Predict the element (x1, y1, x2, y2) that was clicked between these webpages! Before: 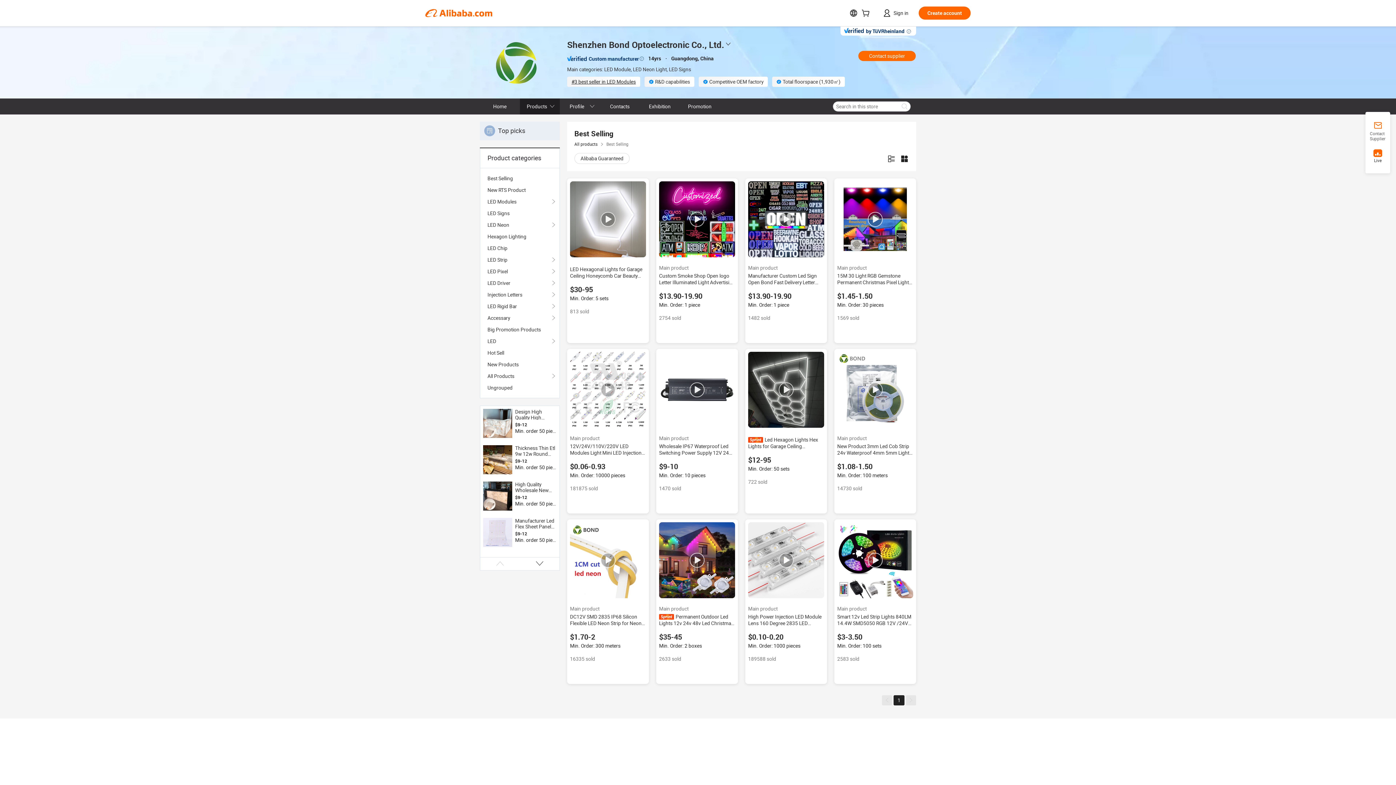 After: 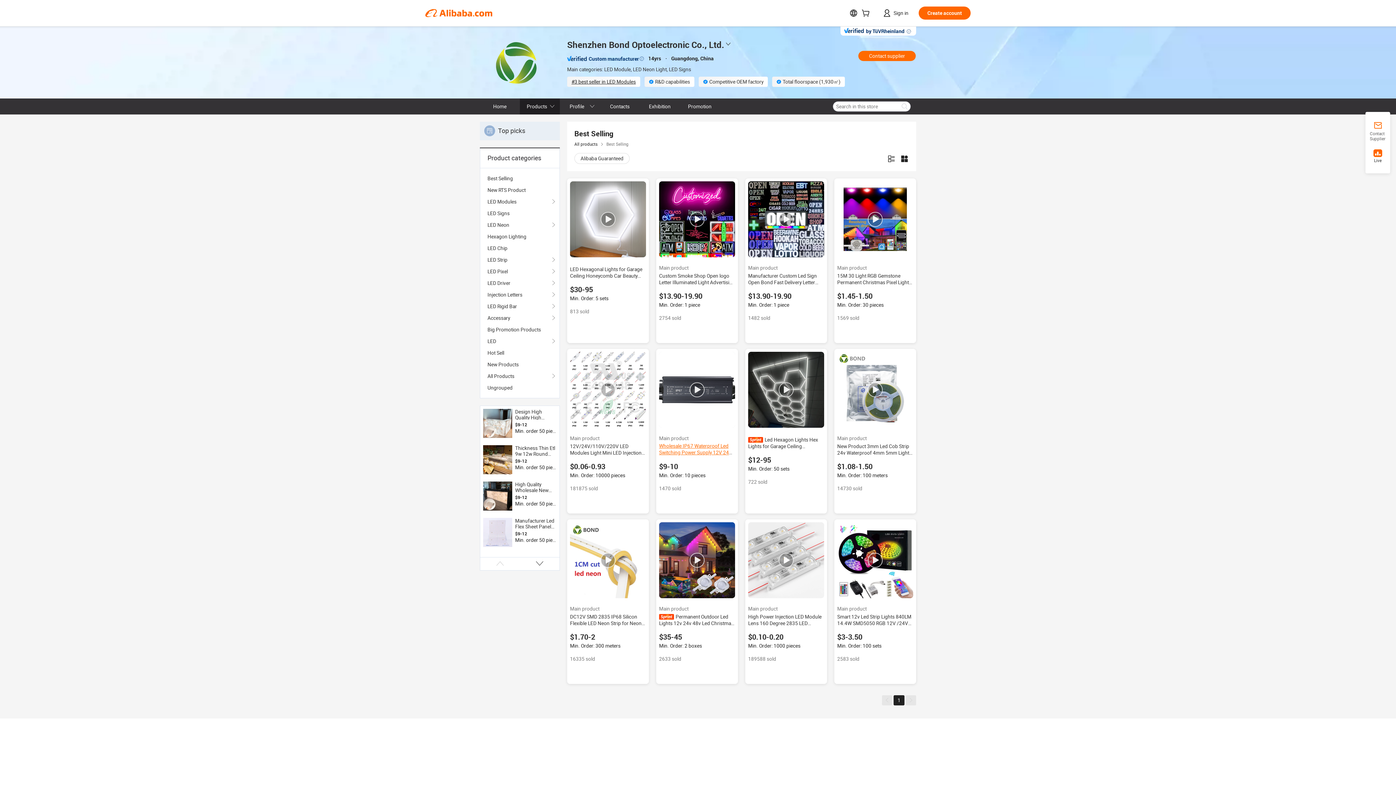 Action: label: Wholesale IP67 Waterproof Led Switching Power Supply 12V 24V 100w 200w 300w LED Driver bbox: (659, 443, 732, 462)